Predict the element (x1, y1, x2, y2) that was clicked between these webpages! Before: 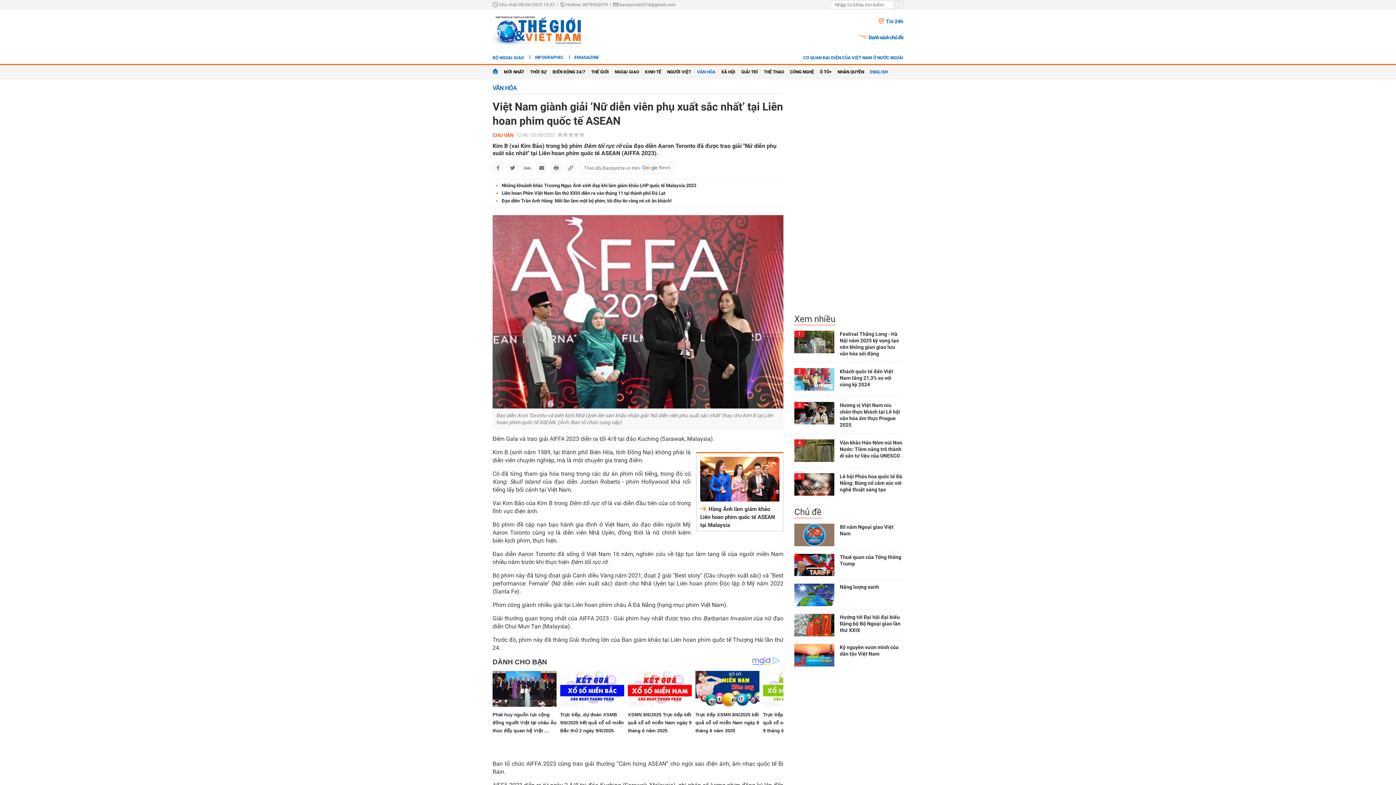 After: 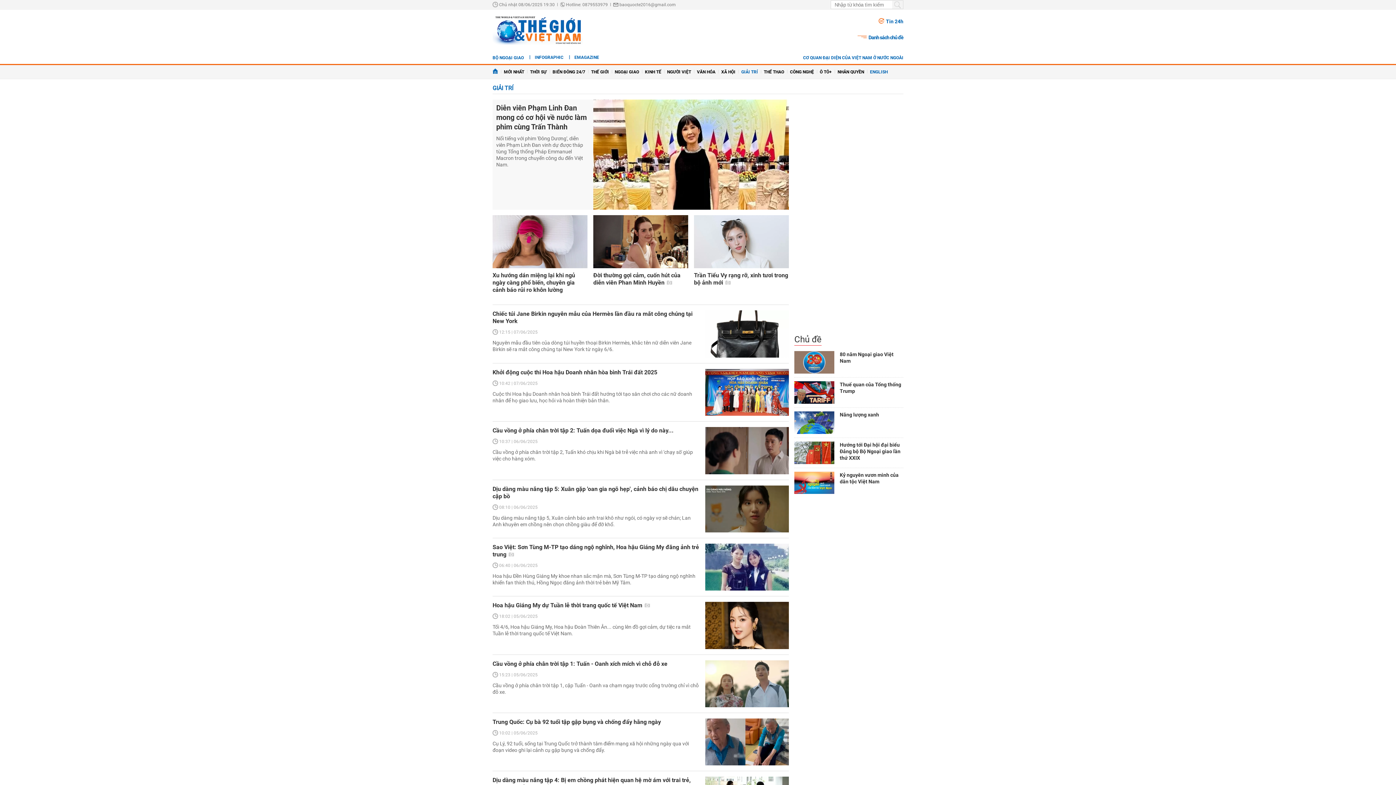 Action: bbox: (741, 69, 758, 74) label: GIẢI TRÍ